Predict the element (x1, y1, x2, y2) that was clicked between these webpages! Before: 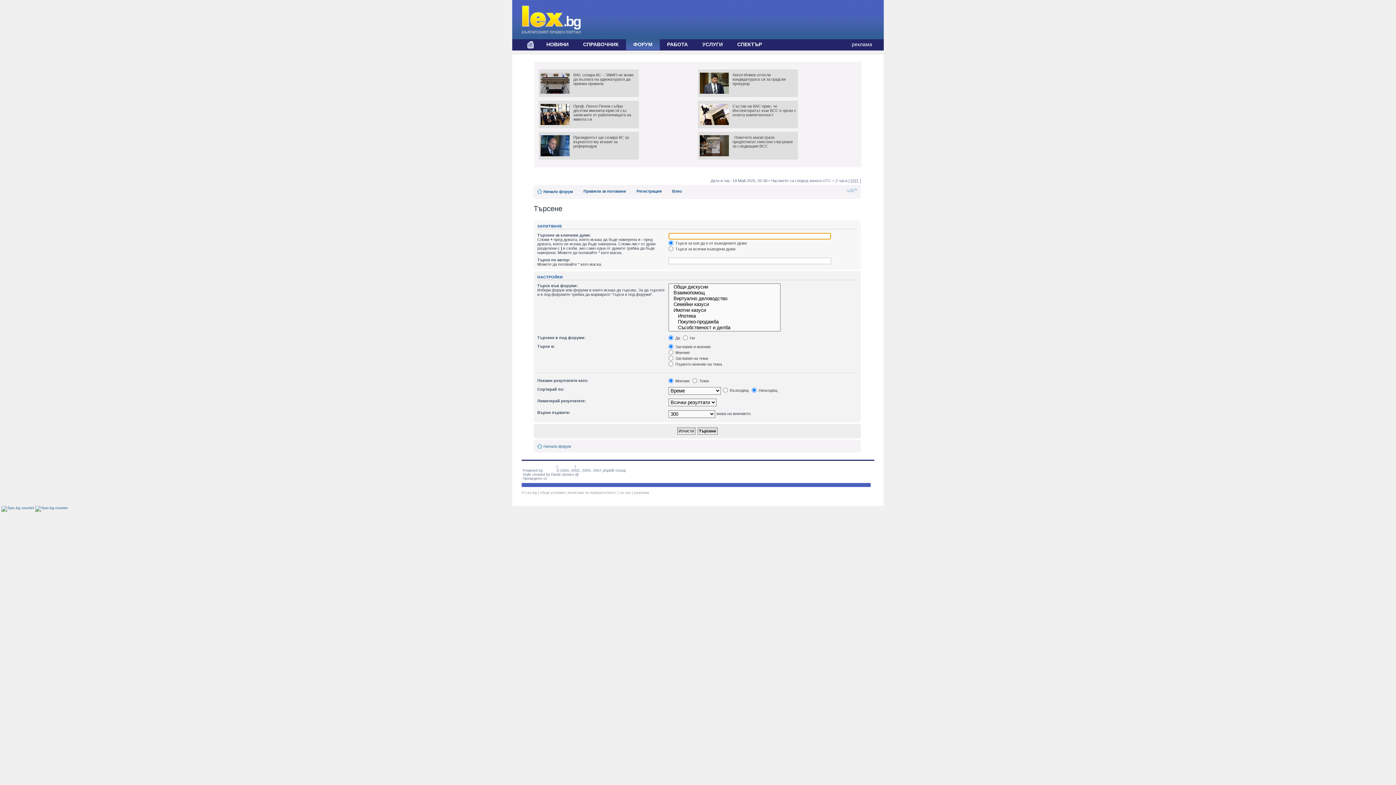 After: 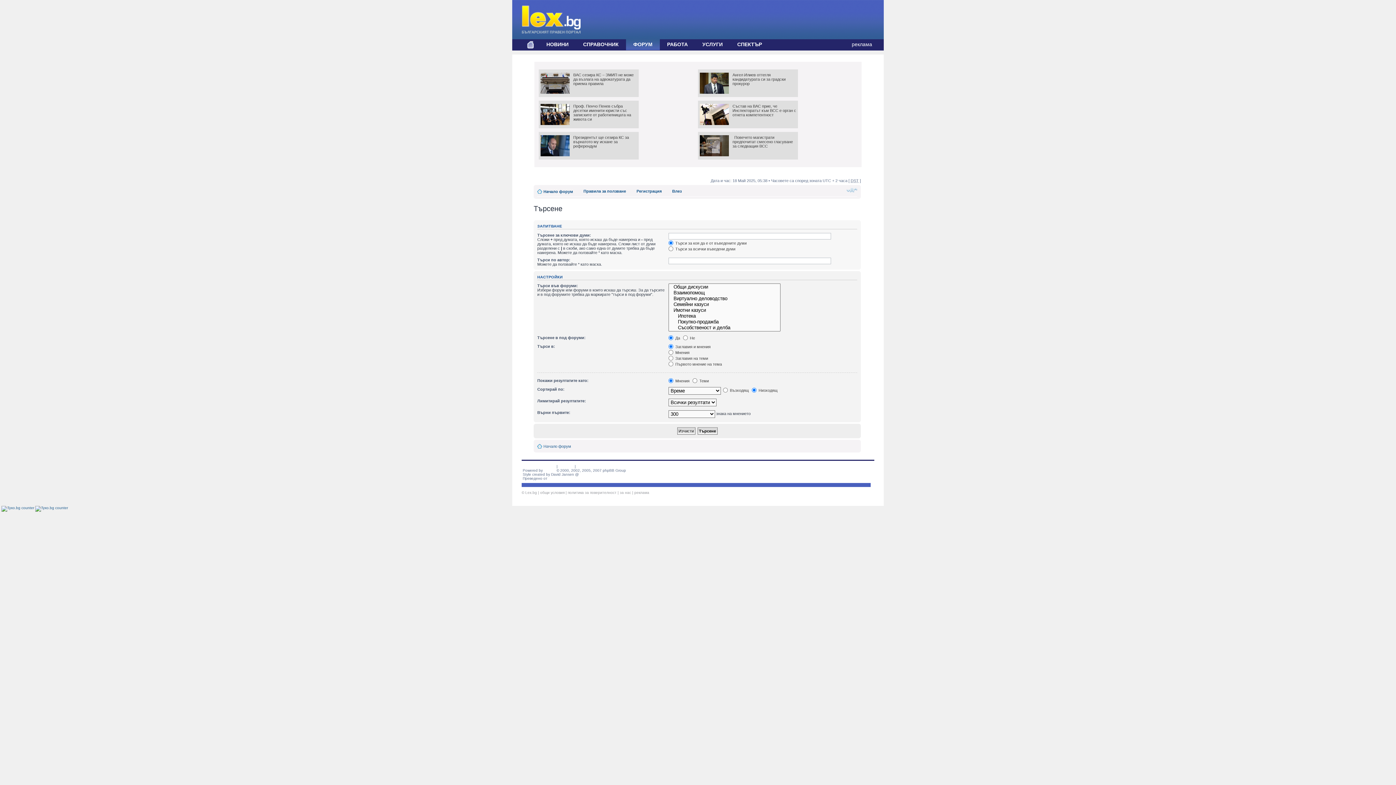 Action: label: политика за поверителност bbox: (568, 490, 616, 494)